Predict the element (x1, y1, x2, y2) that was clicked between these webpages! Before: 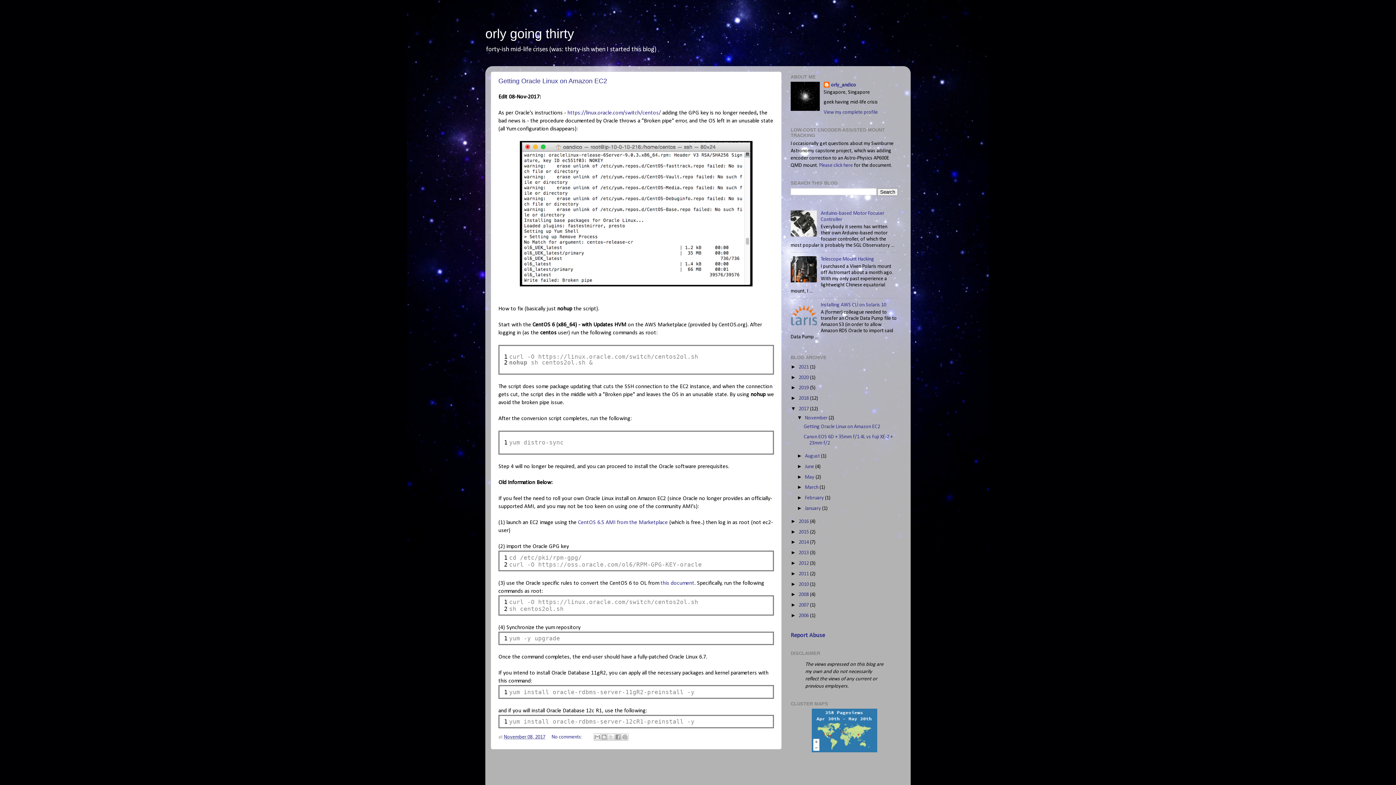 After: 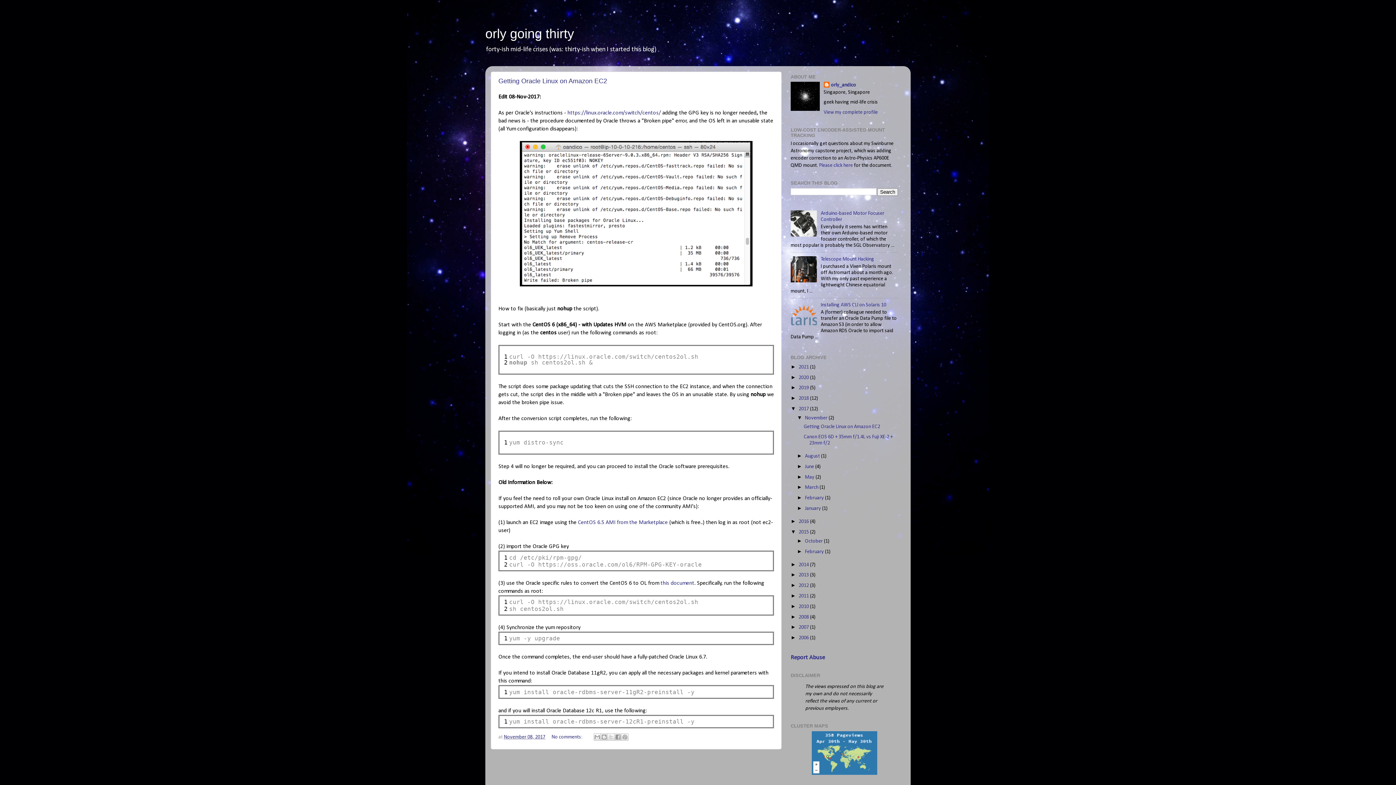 Action: bbox: (790, 528, 798, 534) label: ►  